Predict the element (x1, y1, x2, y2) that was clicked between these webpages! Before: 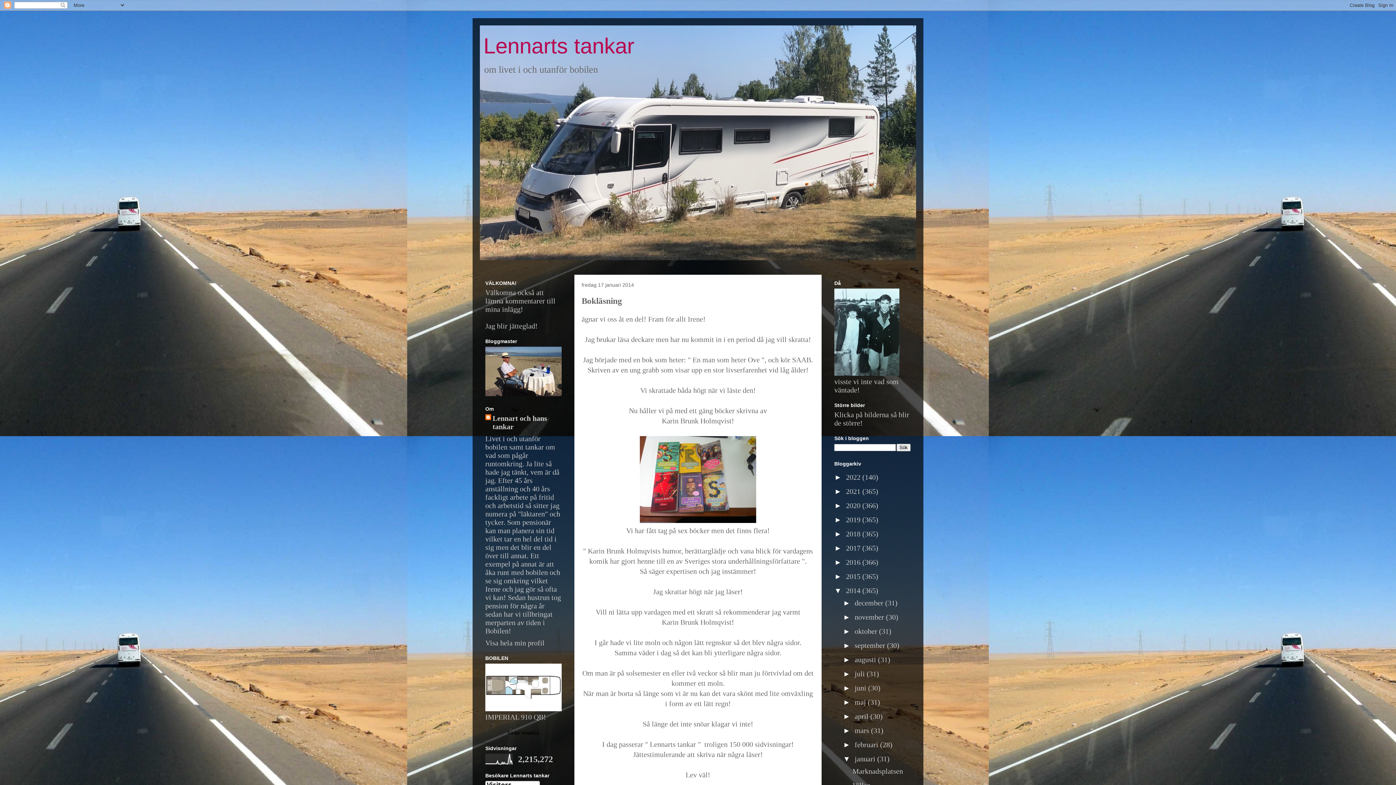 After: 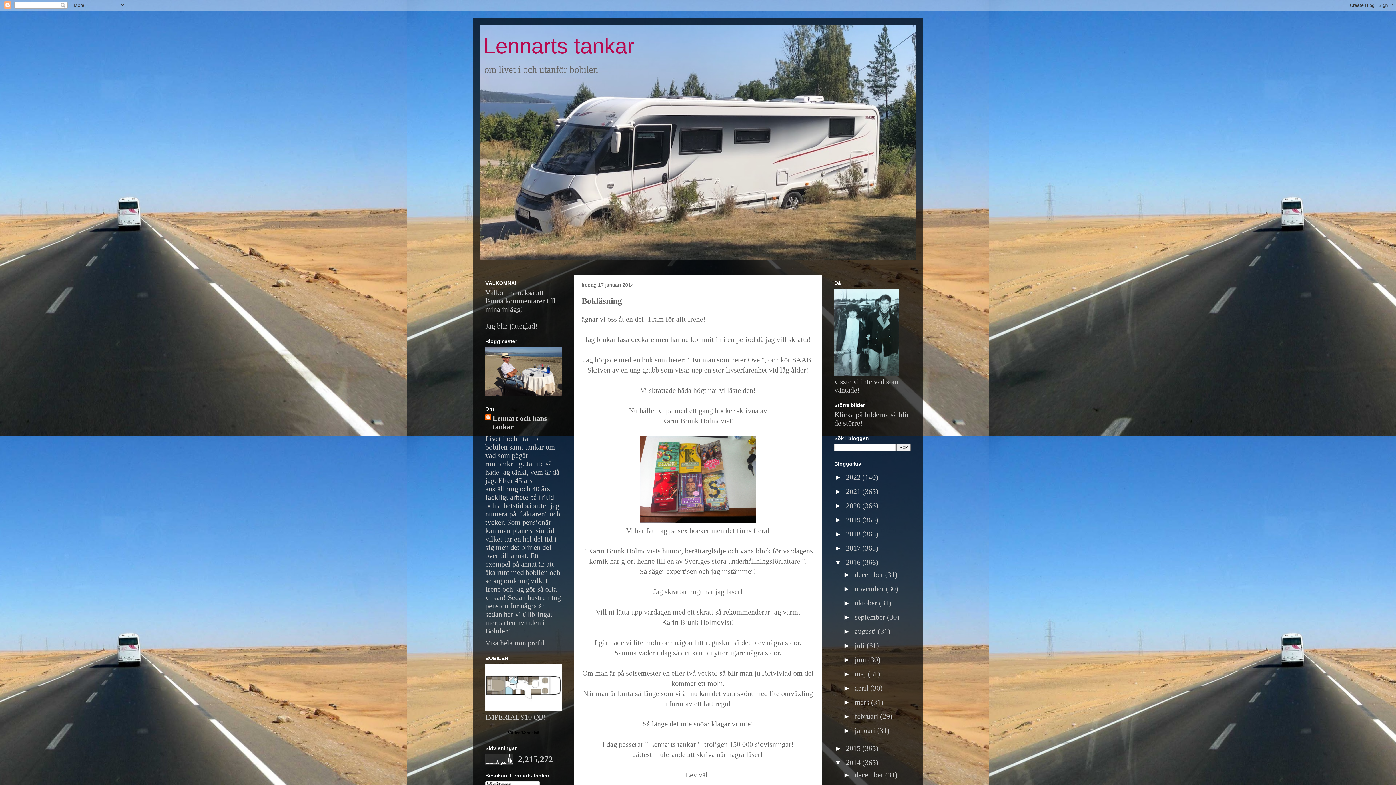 Action: bbox: (834, 558, 846, 566) label: ►  